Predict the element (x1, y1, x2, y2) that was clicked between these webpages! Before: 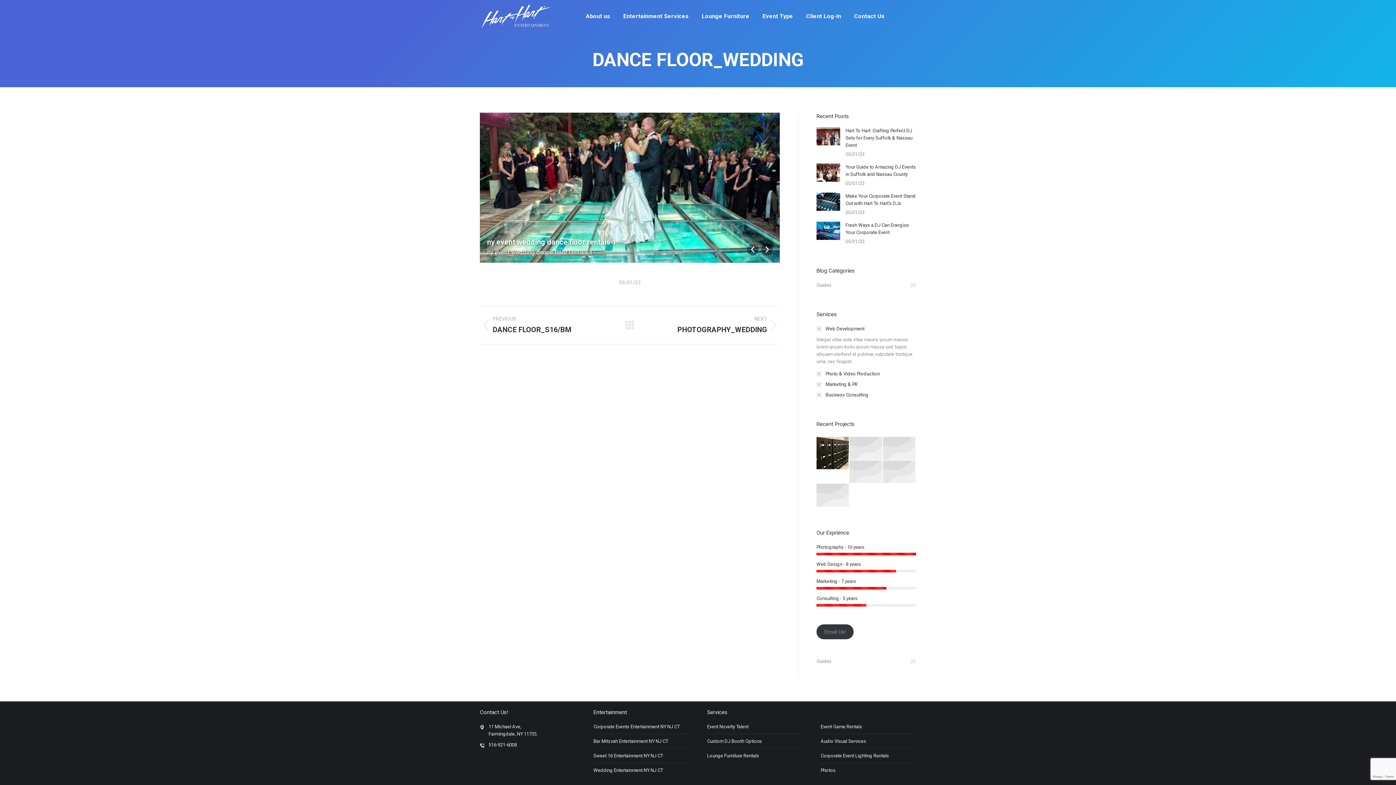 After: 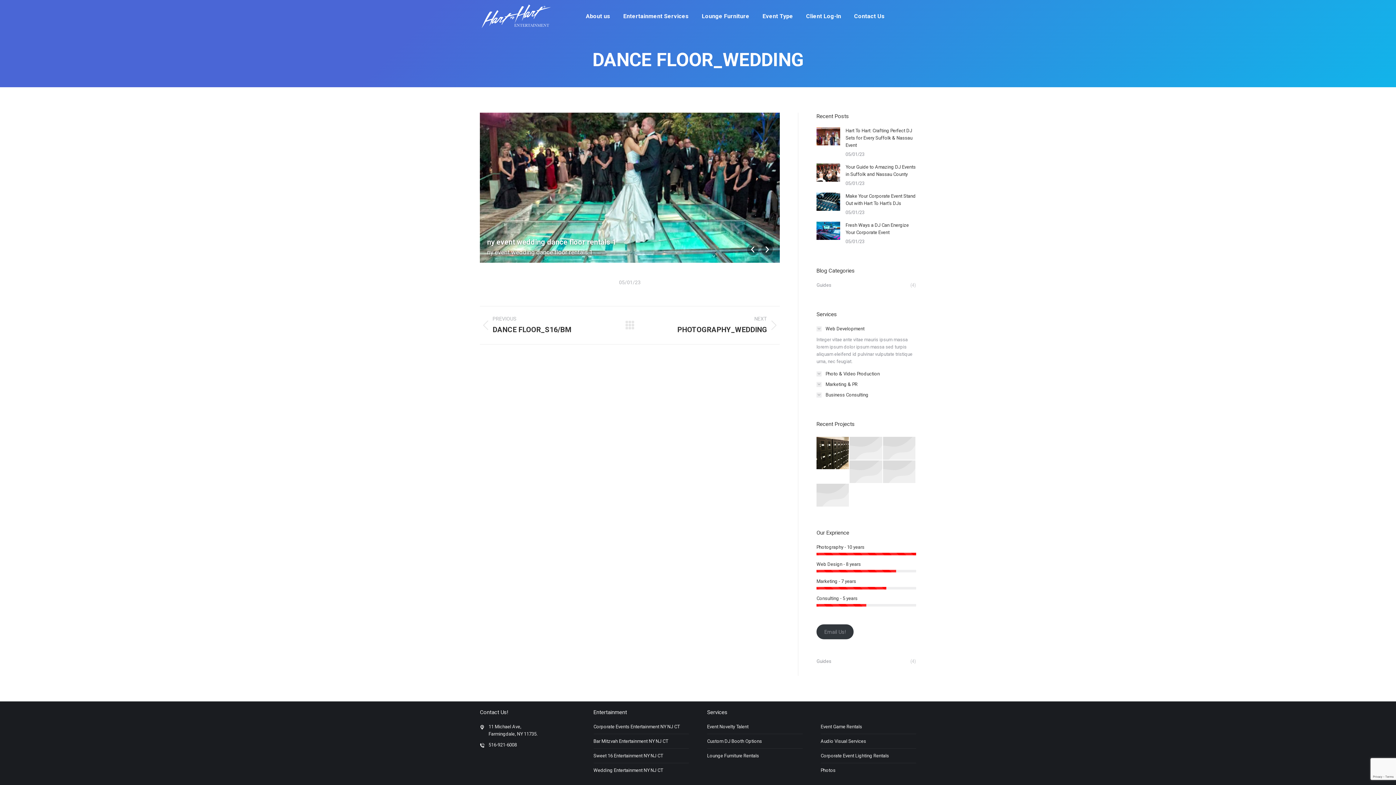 Action: label: Email Us! bbox: (816, 624, 853, 639)